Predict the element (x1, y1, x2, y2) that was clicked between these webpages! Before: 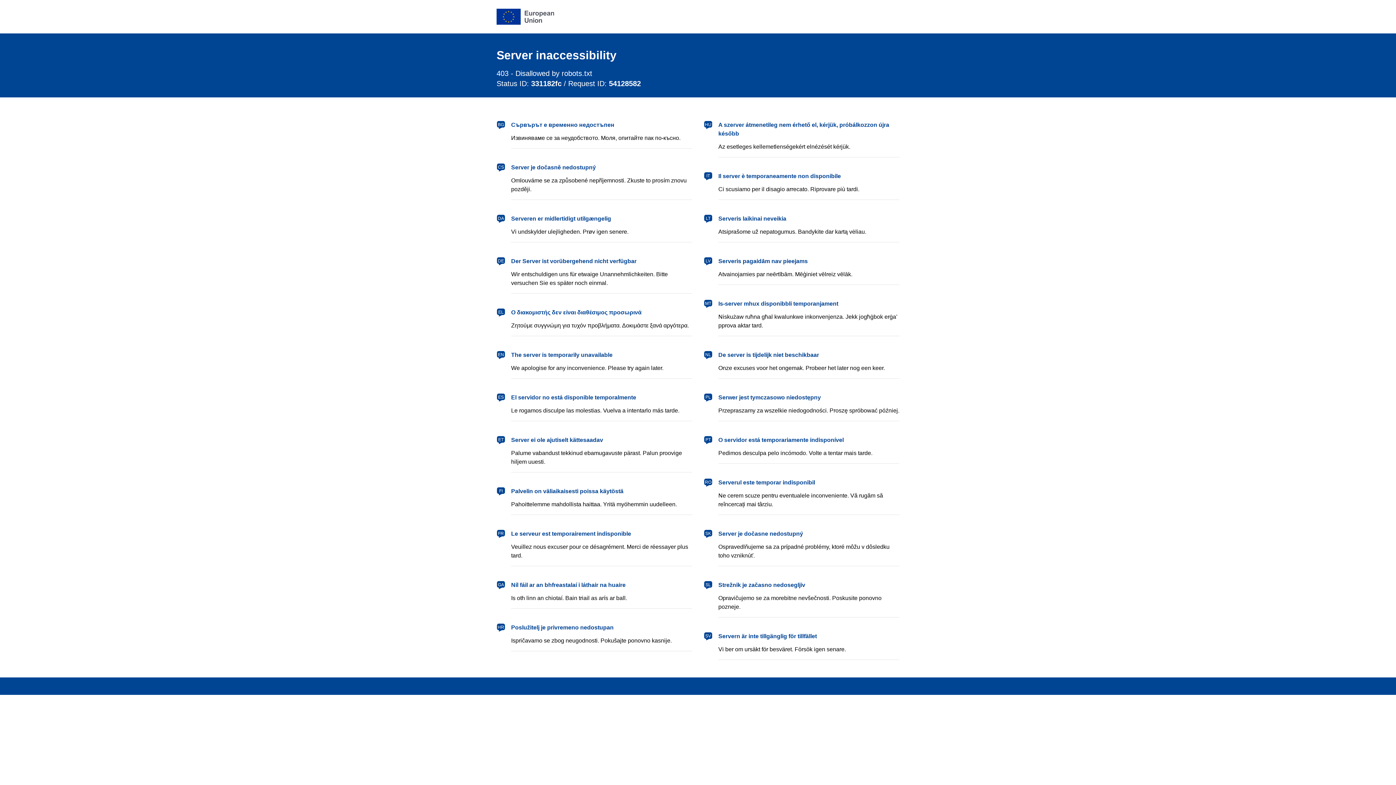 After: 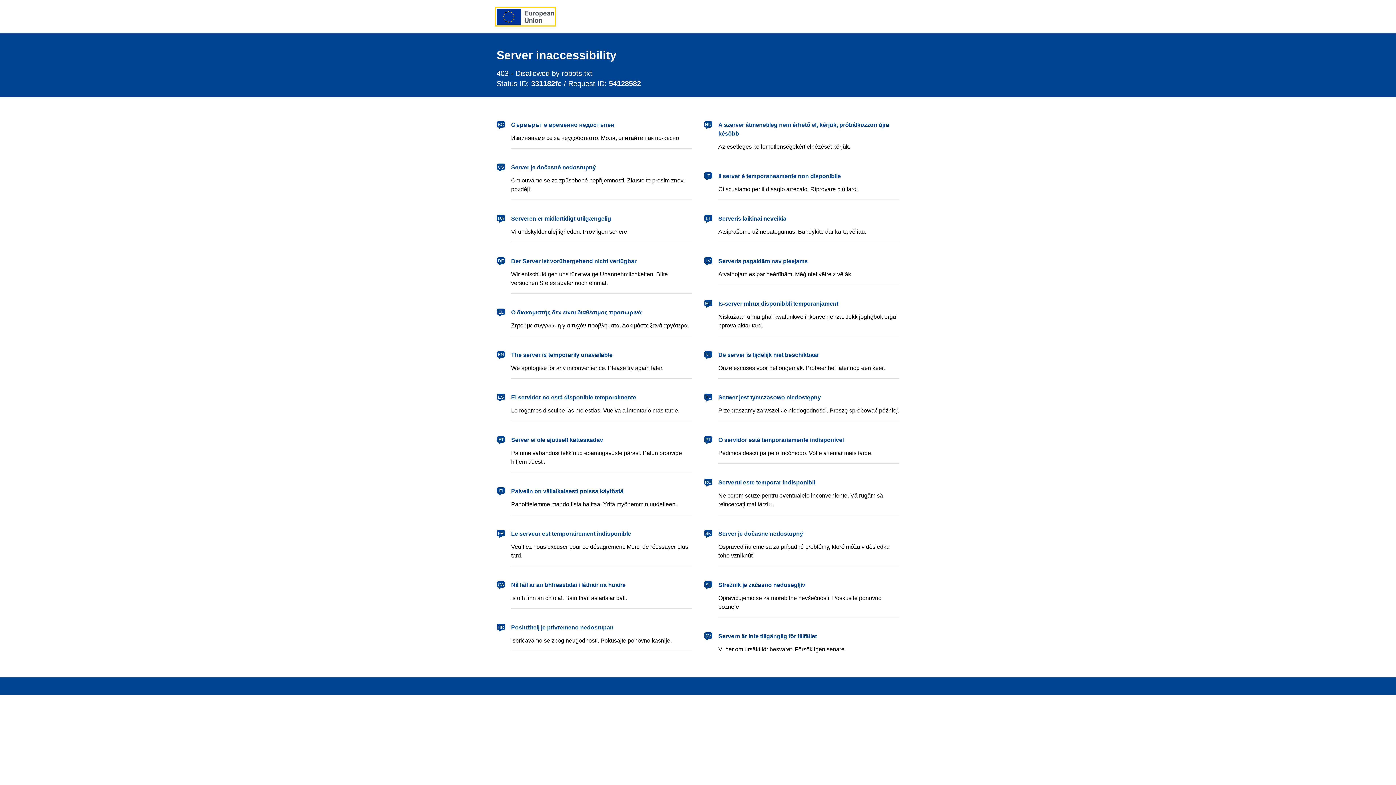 Action: bbox: (496, 8, 554, 24) label: European Union